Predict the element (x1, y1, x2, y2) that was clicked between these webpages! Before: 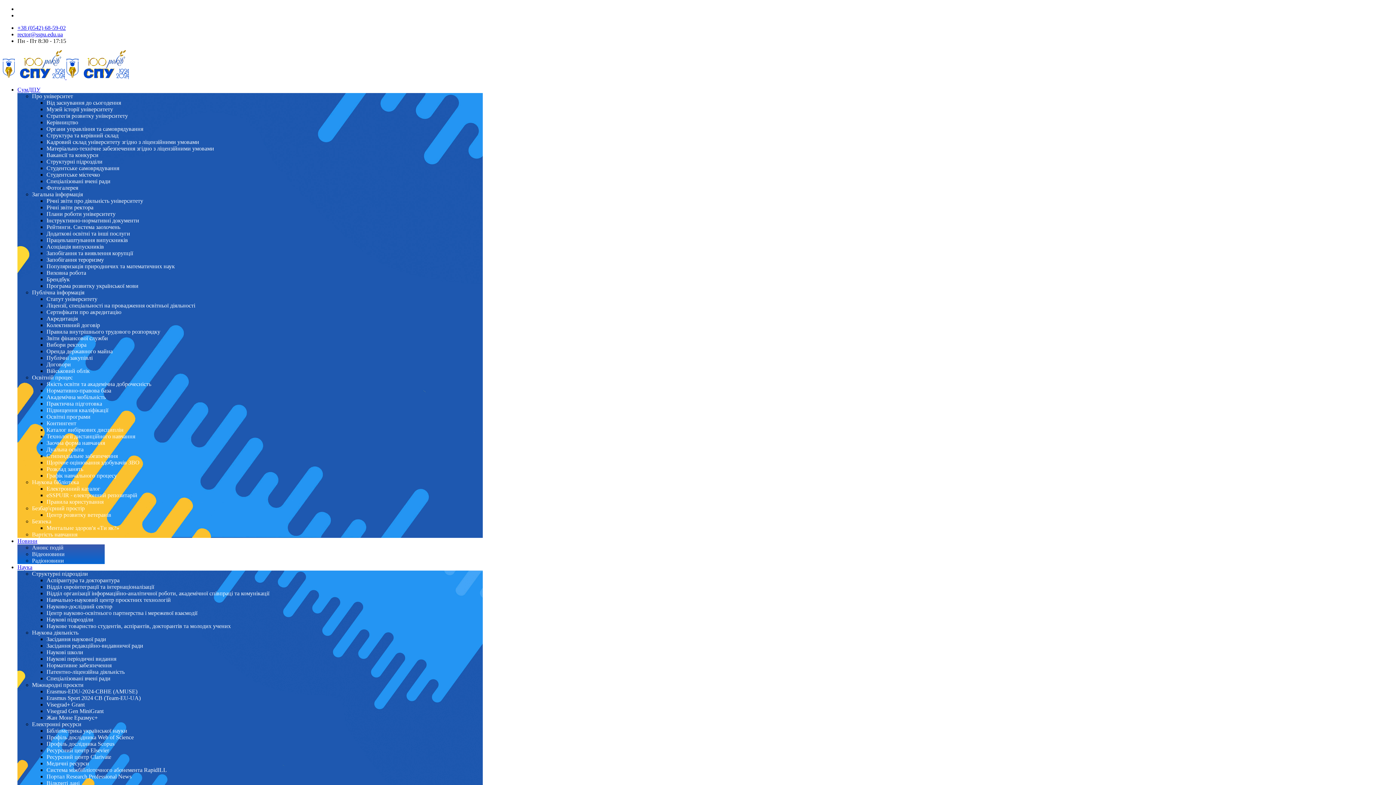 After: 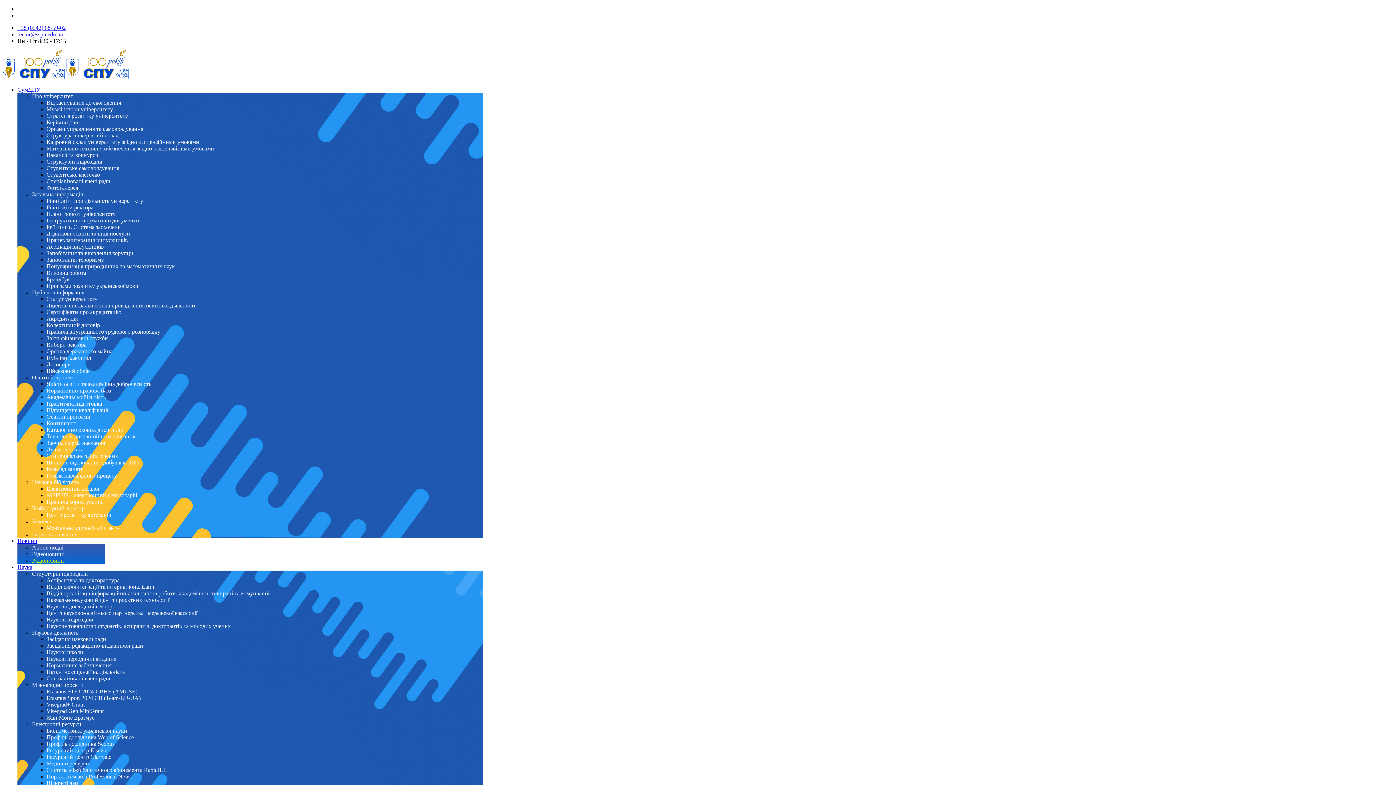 Action: label: Радіоновини bbox: (32, 557, 64, 564)